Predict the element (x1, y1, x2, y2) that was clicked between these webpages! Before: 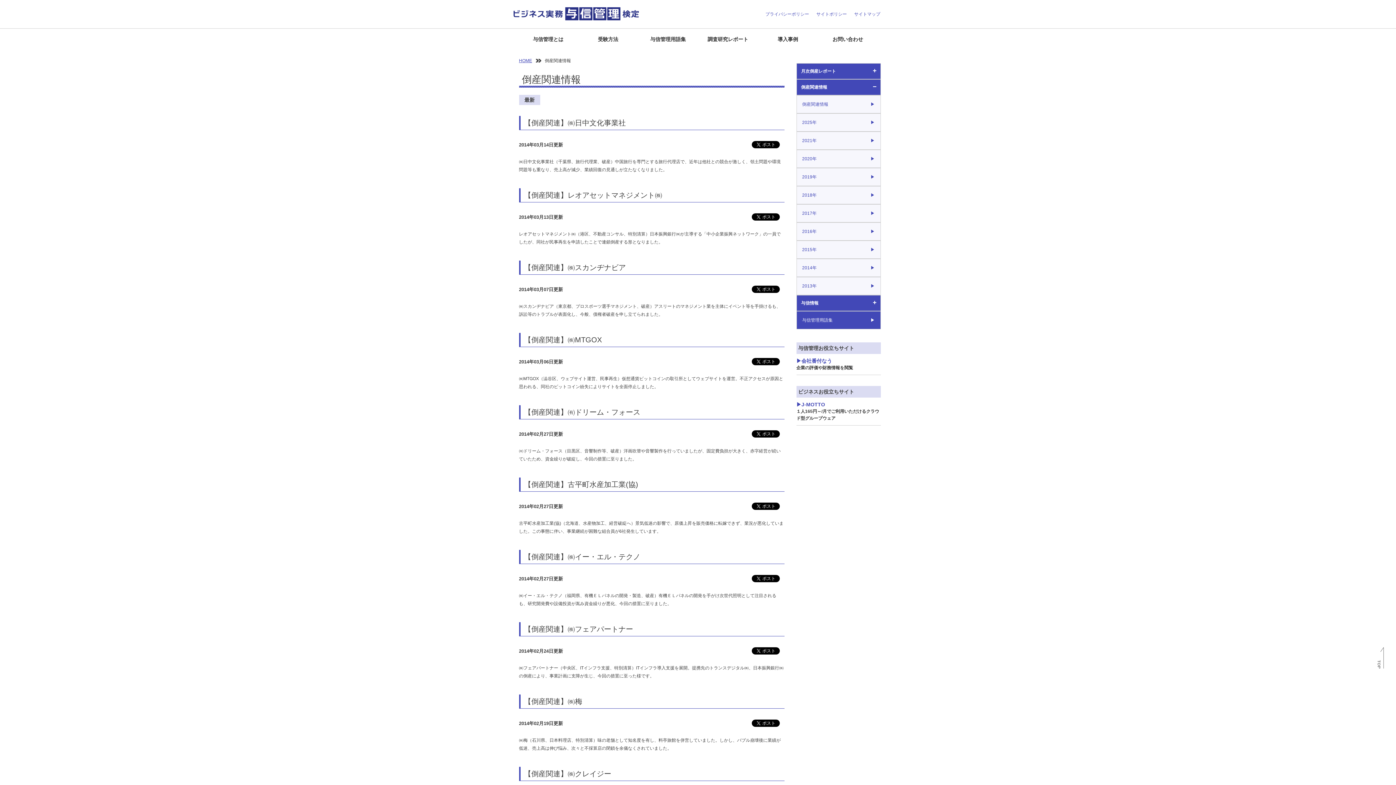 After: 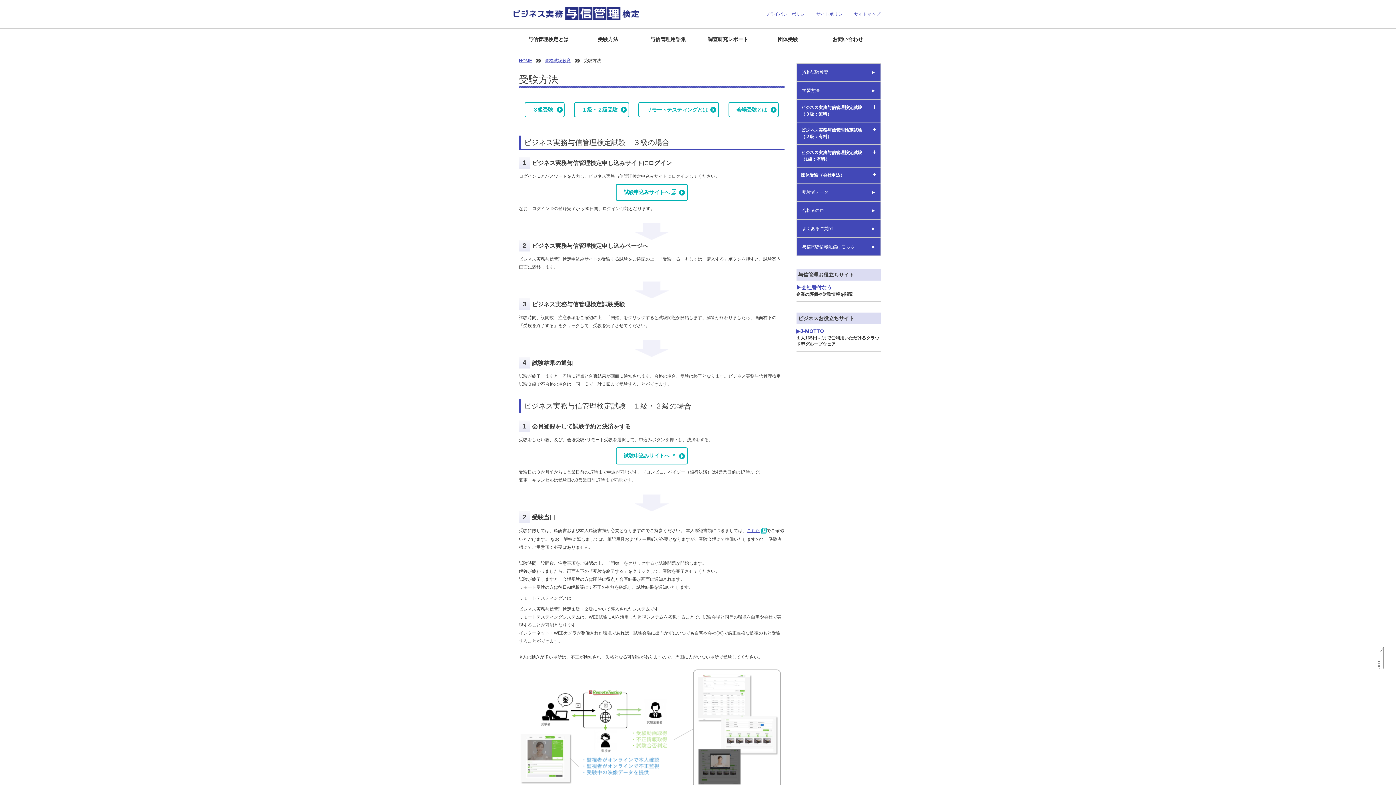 Action: bbox: (584, 28, 632, 50) label: 受験方法